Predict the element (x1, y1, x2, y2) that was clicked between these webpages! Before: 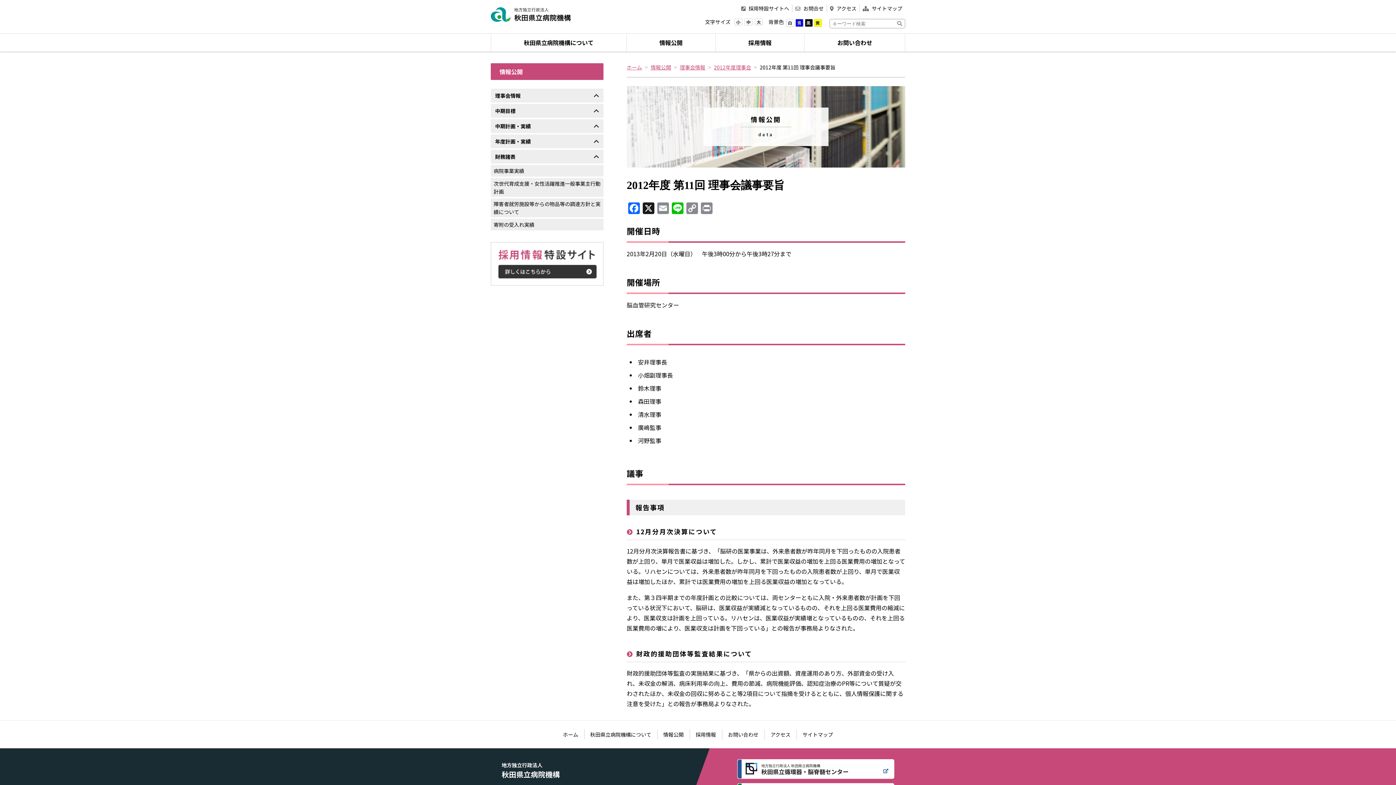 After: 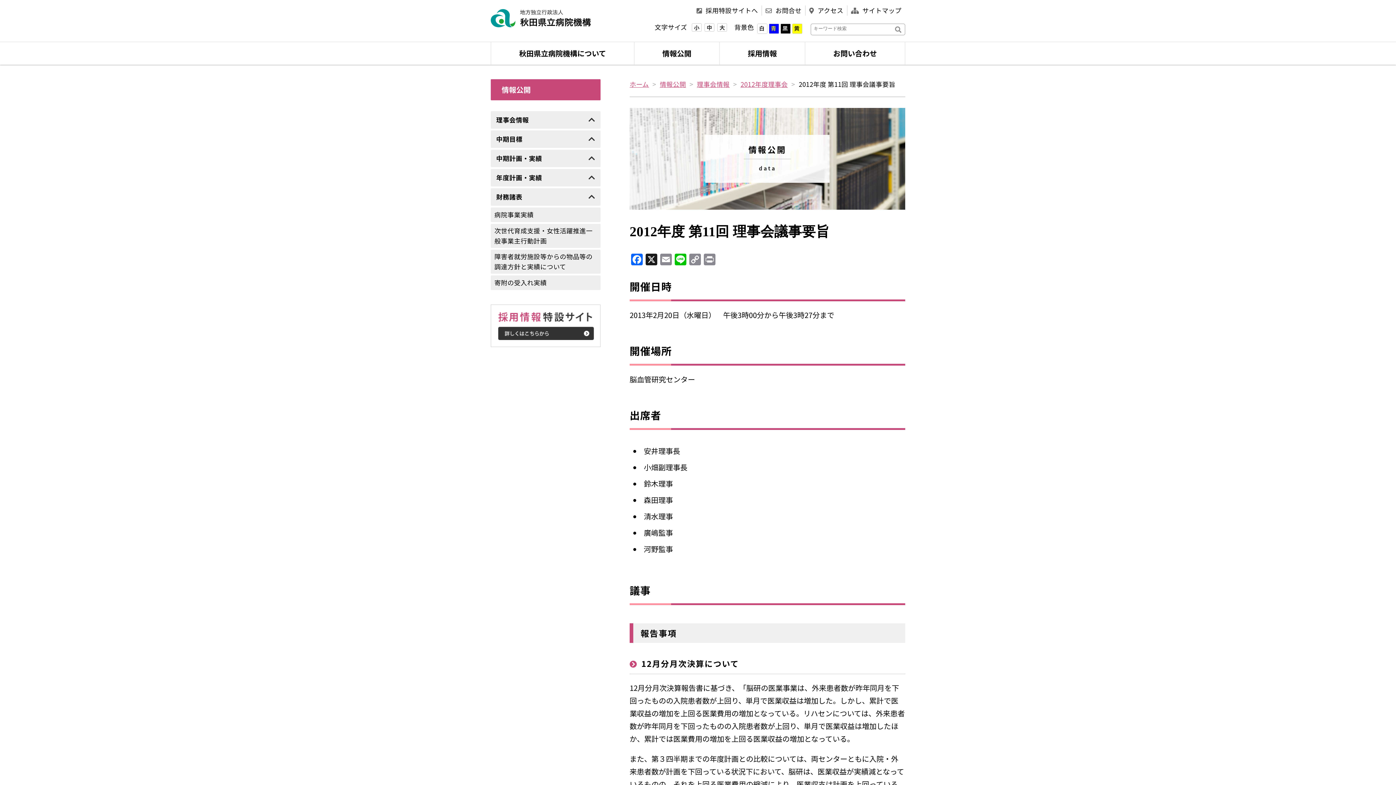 Action: label: 大 bbox: (754, 18, 762, 25)